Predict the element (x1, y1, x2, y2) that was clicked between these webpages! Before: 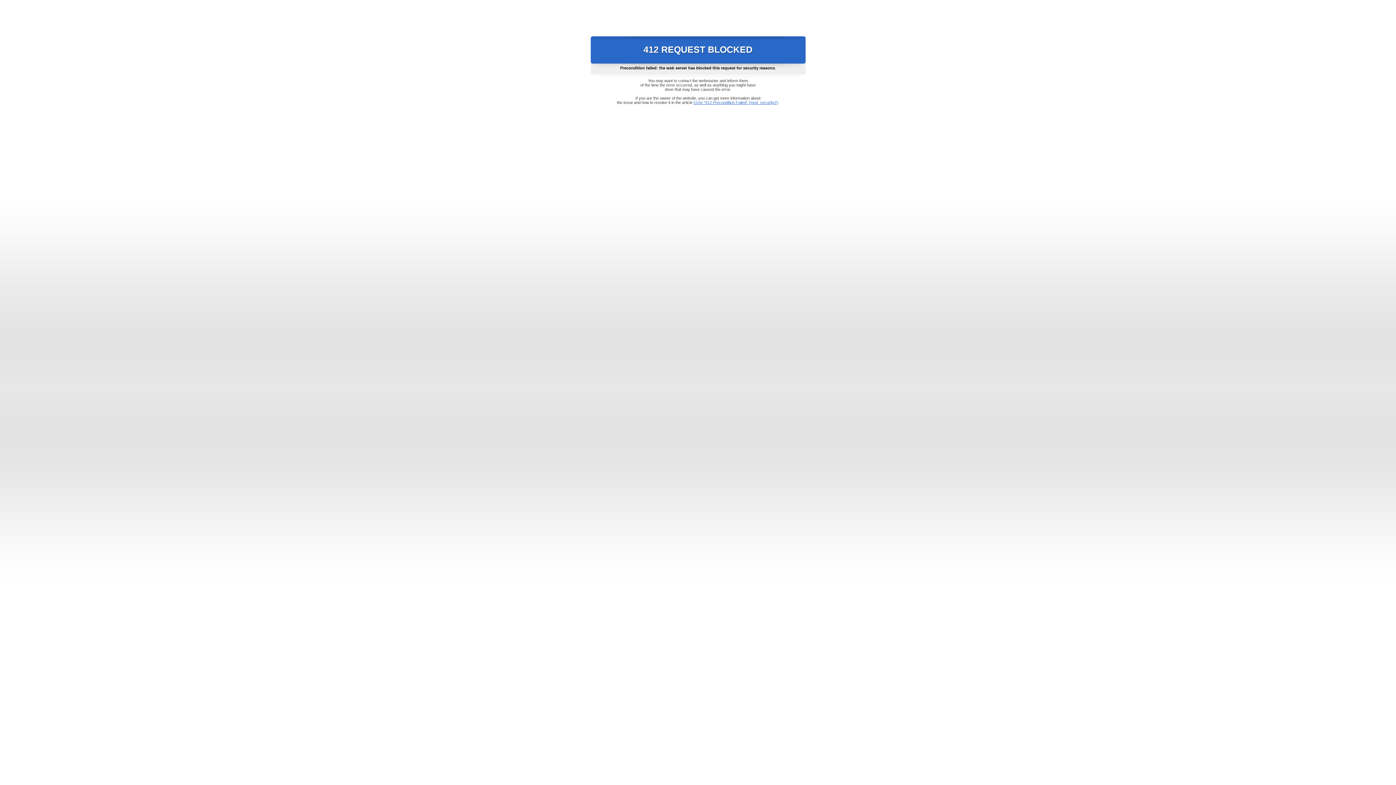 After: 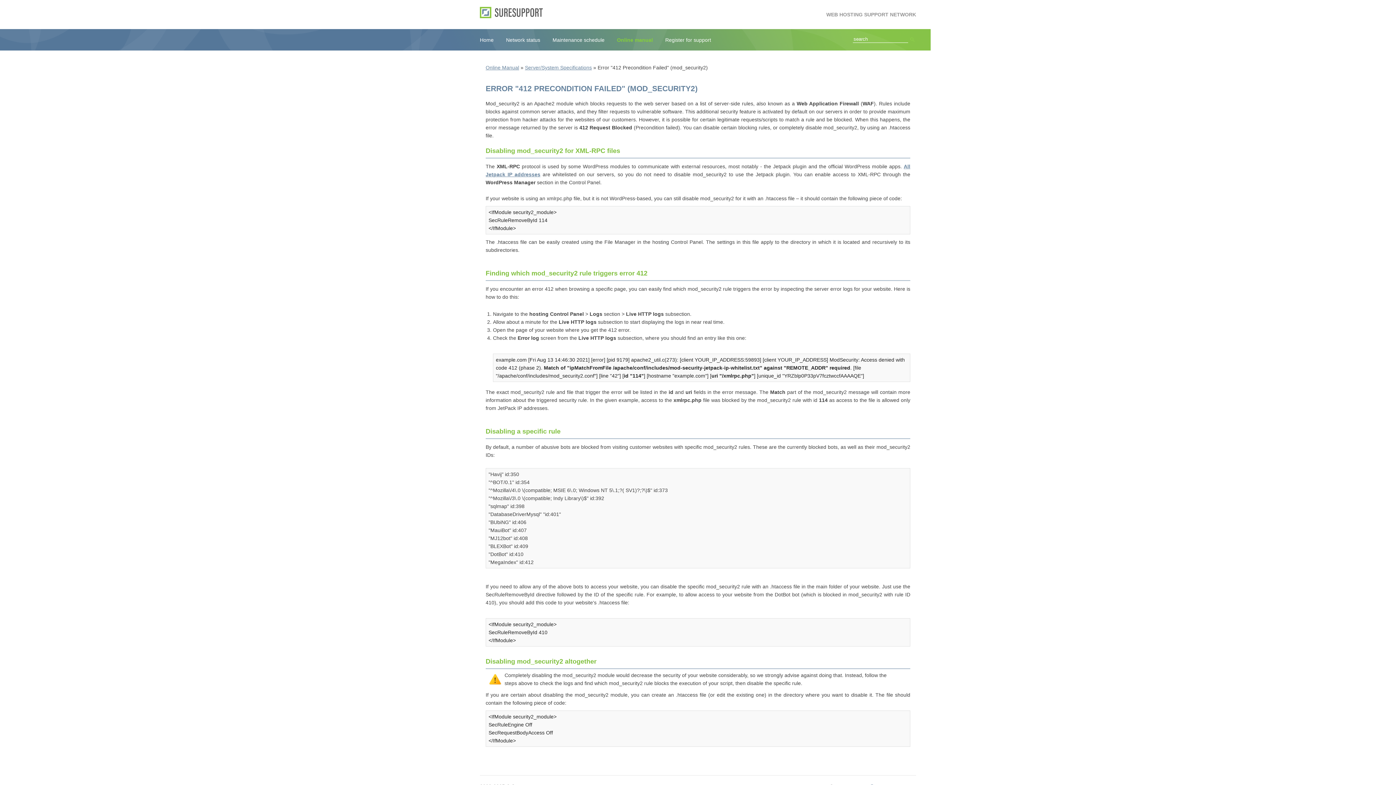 Action: label: Error "412 Precondition Failed" (mod_security2) bbox: (693, 100, 778, 104)